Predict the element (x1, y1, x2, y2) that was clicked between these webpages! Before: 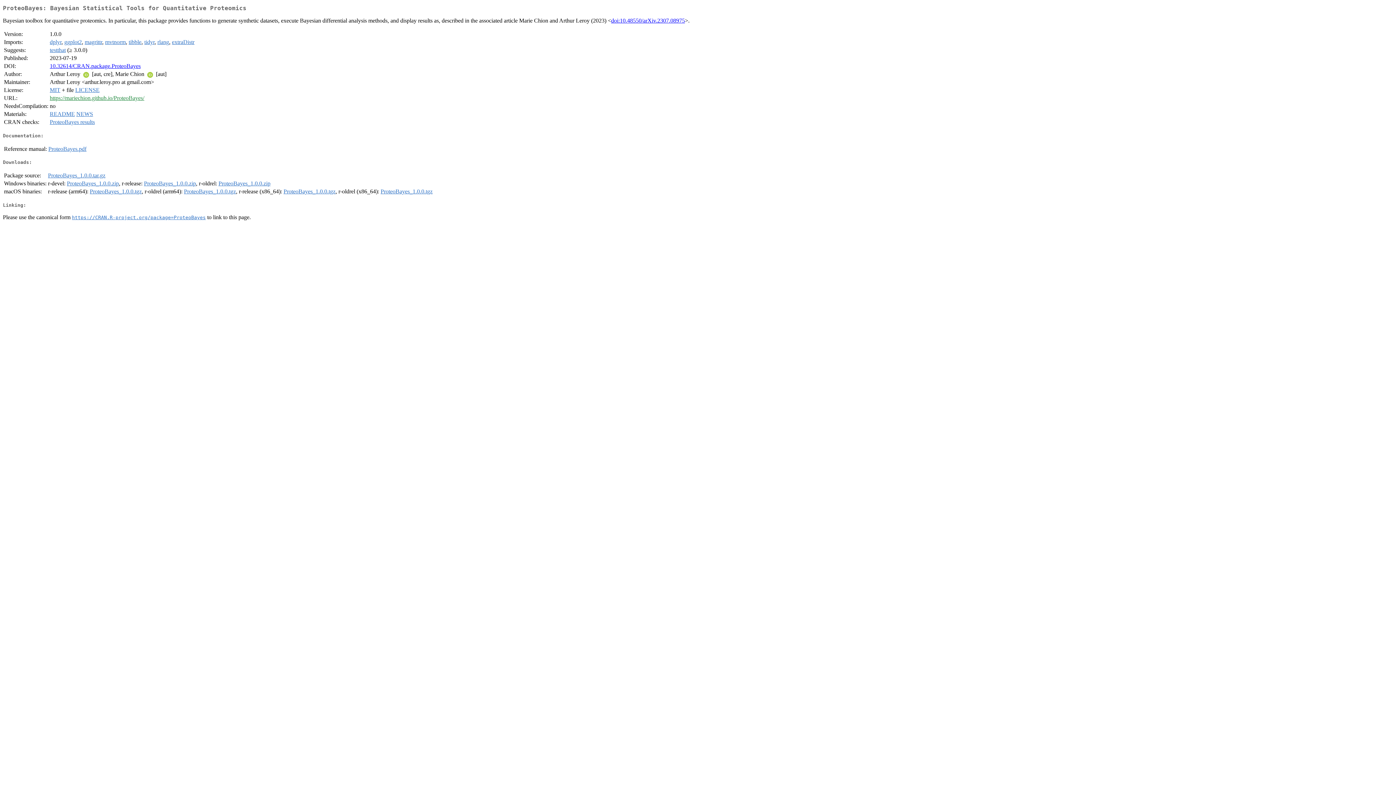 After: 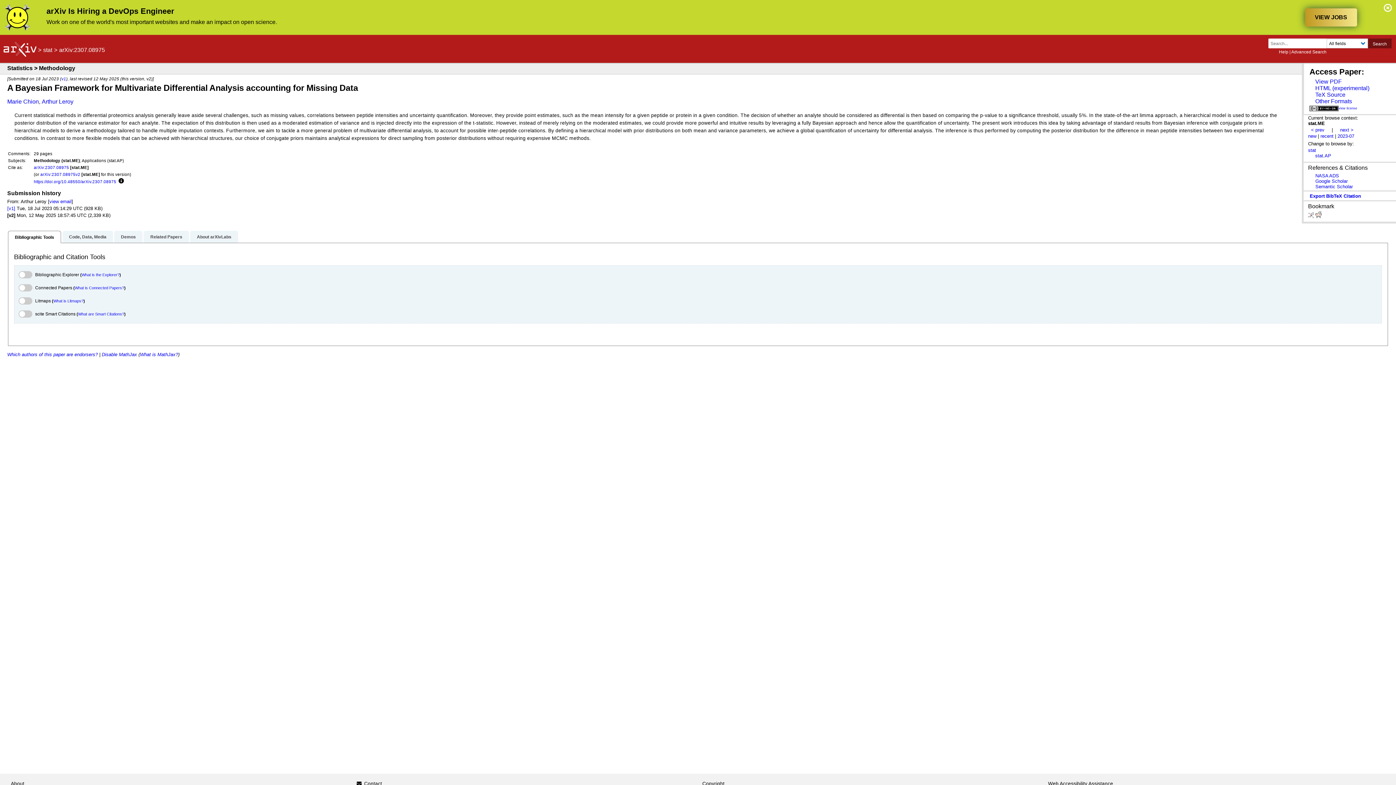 Action: label: doi:10.48550/arXiv.2307.08975 bbox: (611, 17, 685, 23)